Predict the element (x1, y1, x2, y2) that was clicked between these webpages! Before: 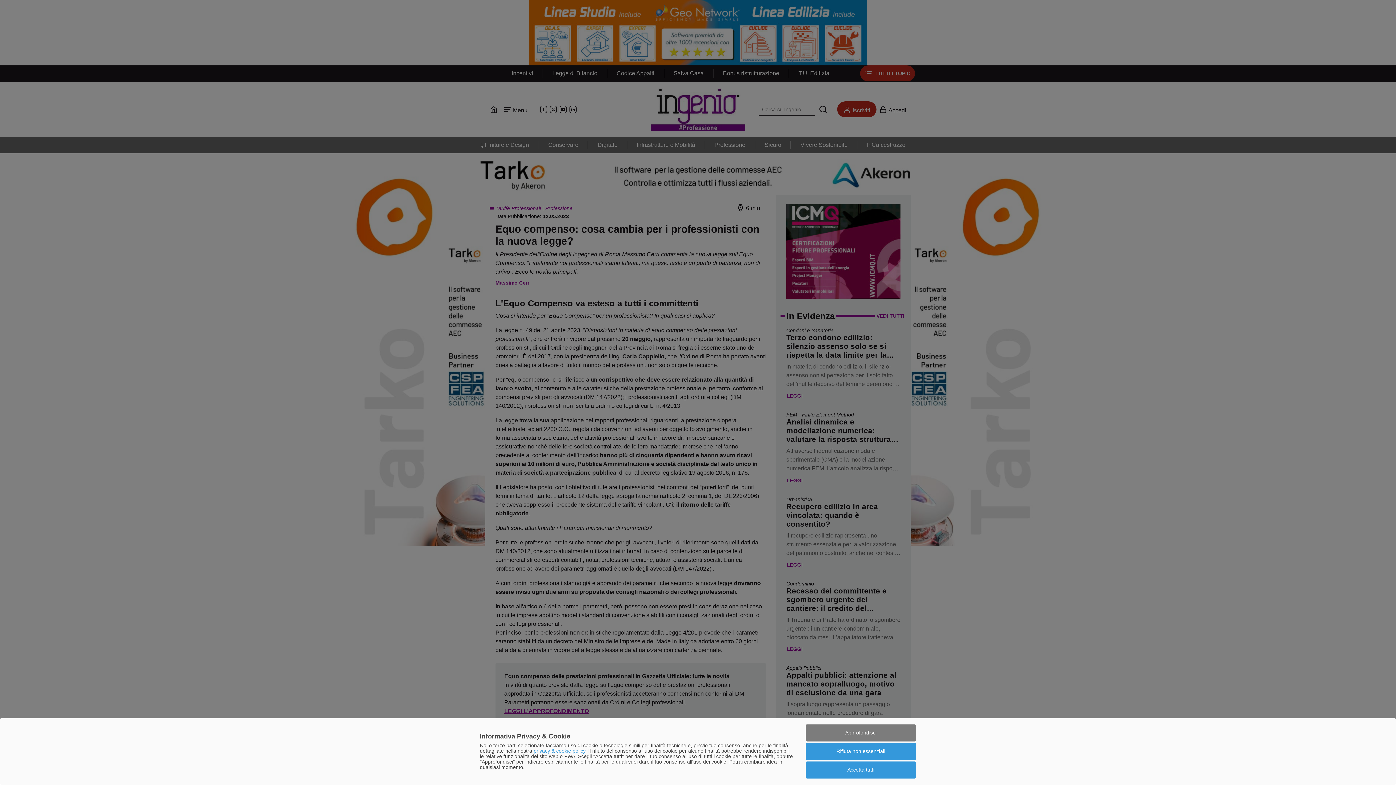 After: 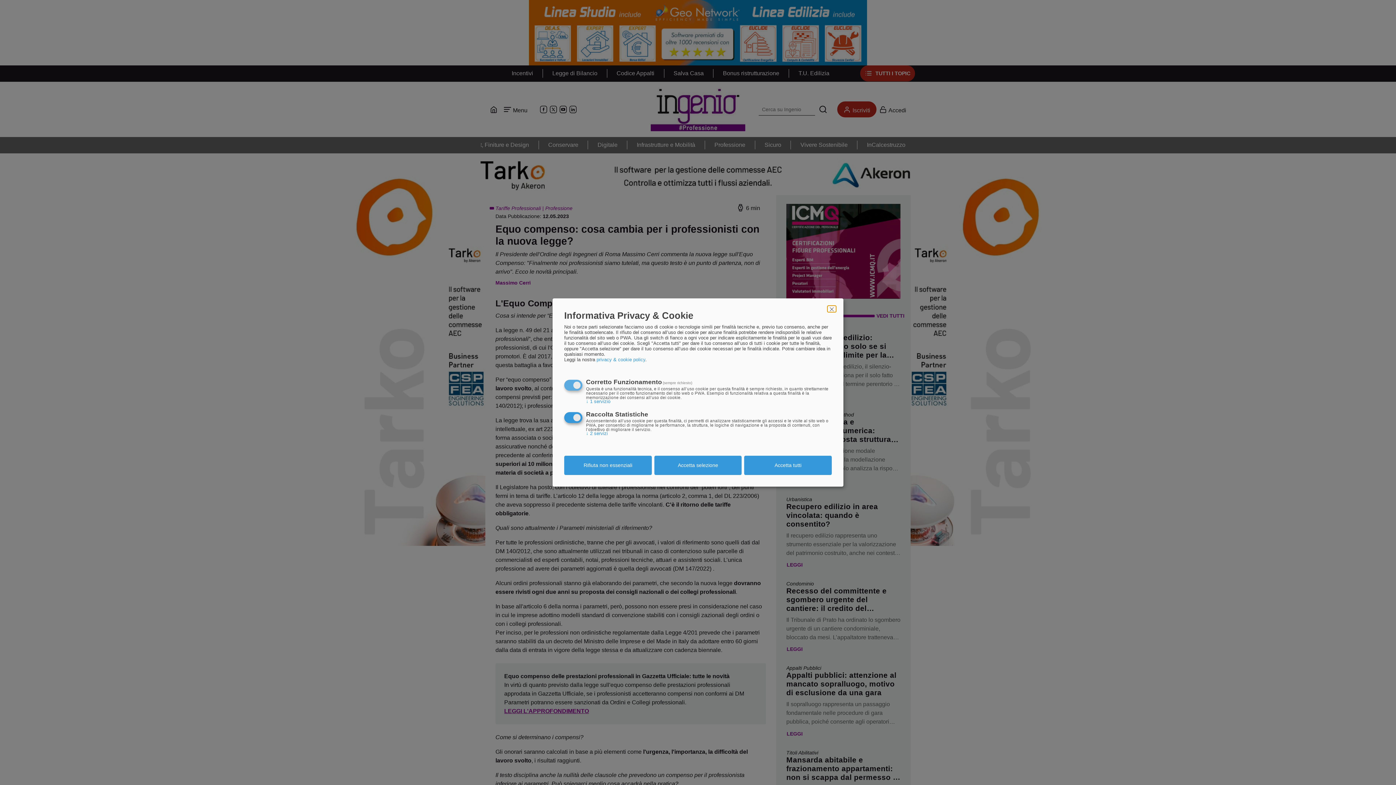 Action: label: Approfondisci bbox: (805, 724, 916, 741)